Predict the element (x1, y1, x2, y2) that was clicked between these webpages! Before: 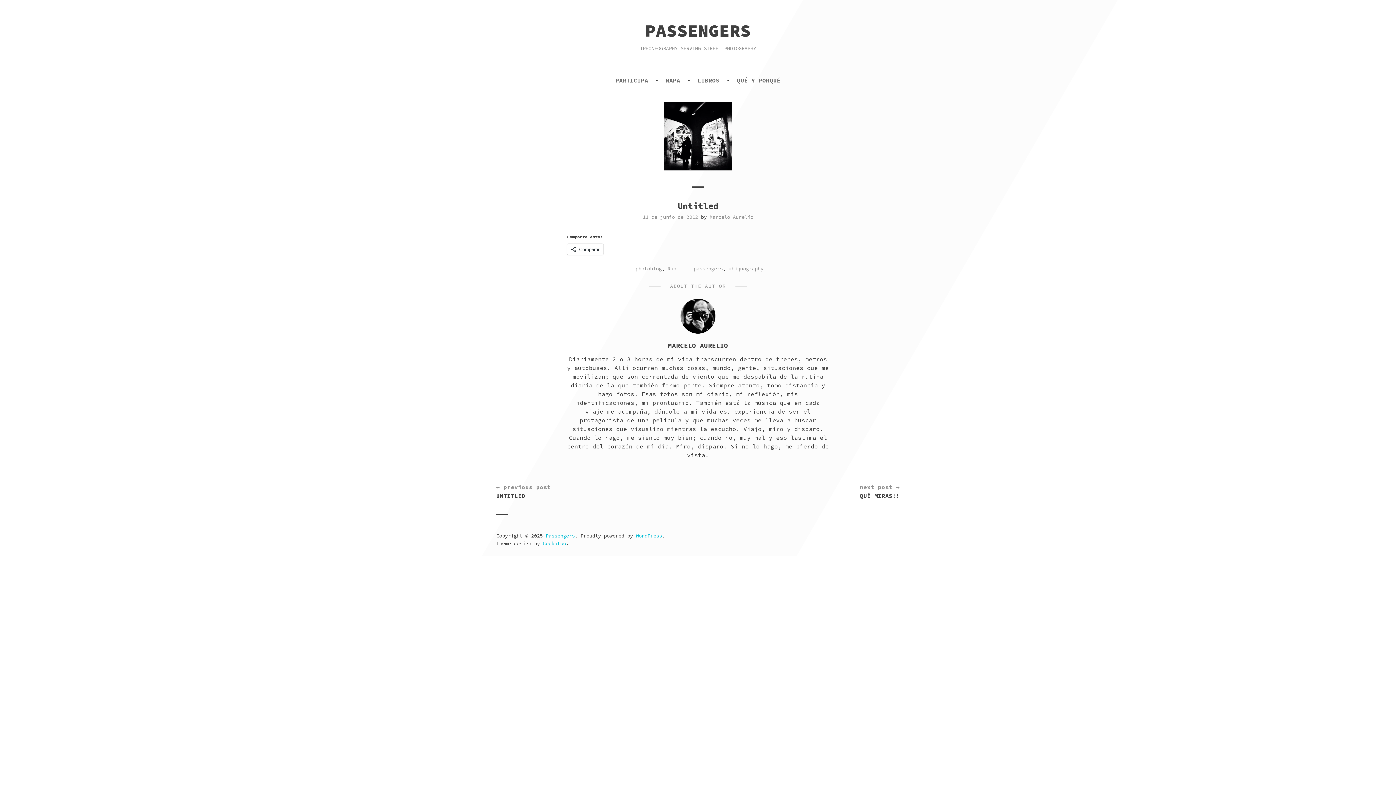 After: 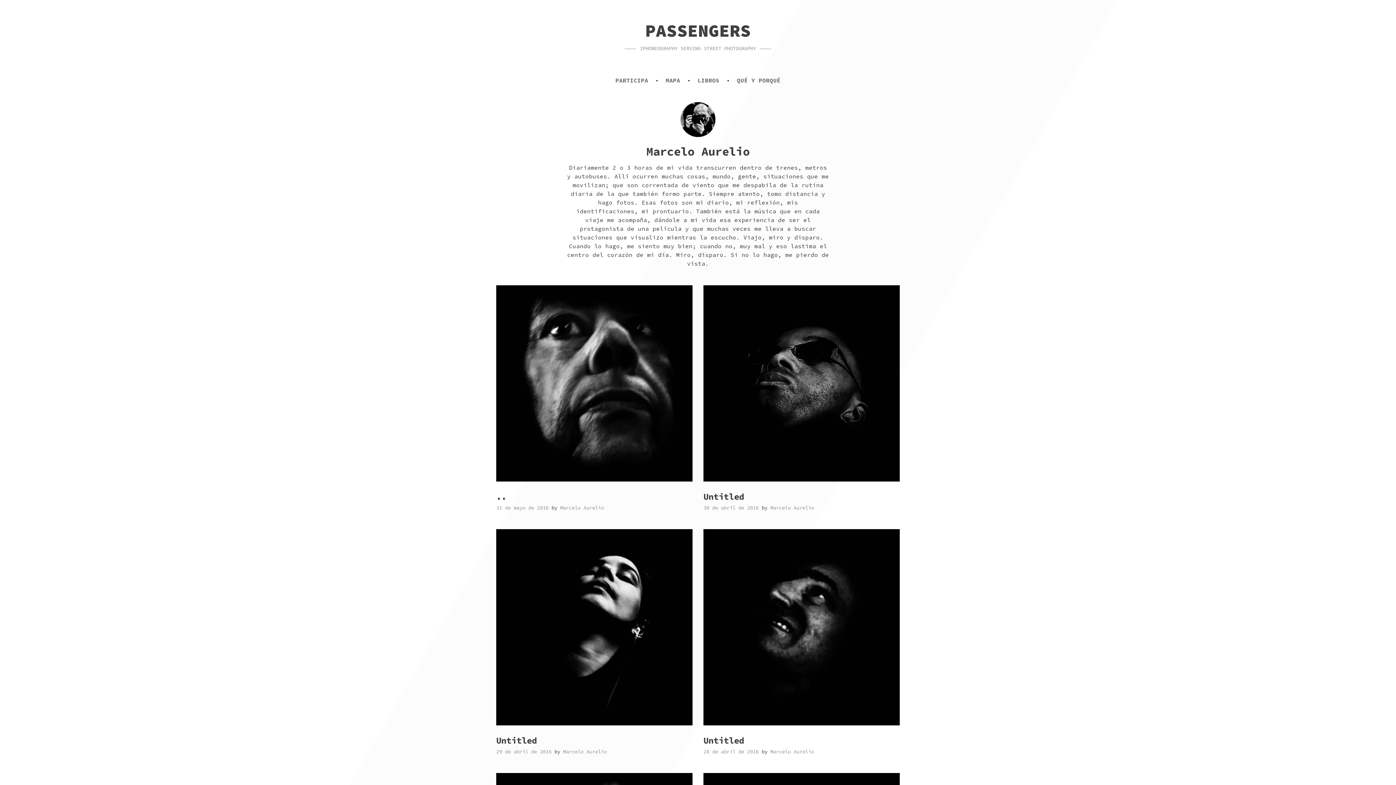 Action: label: MARCELO AURELIO bbox: (668, 341, 728, 349)